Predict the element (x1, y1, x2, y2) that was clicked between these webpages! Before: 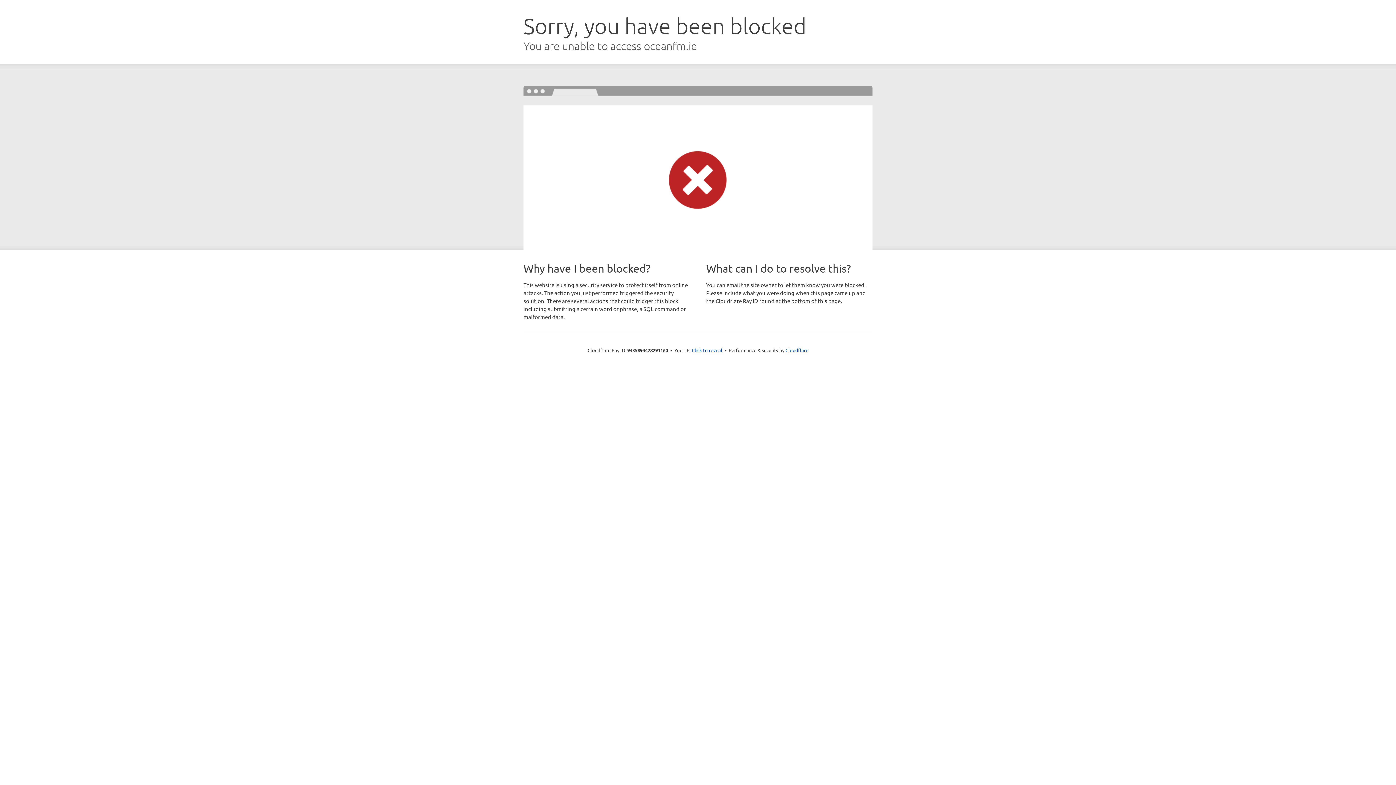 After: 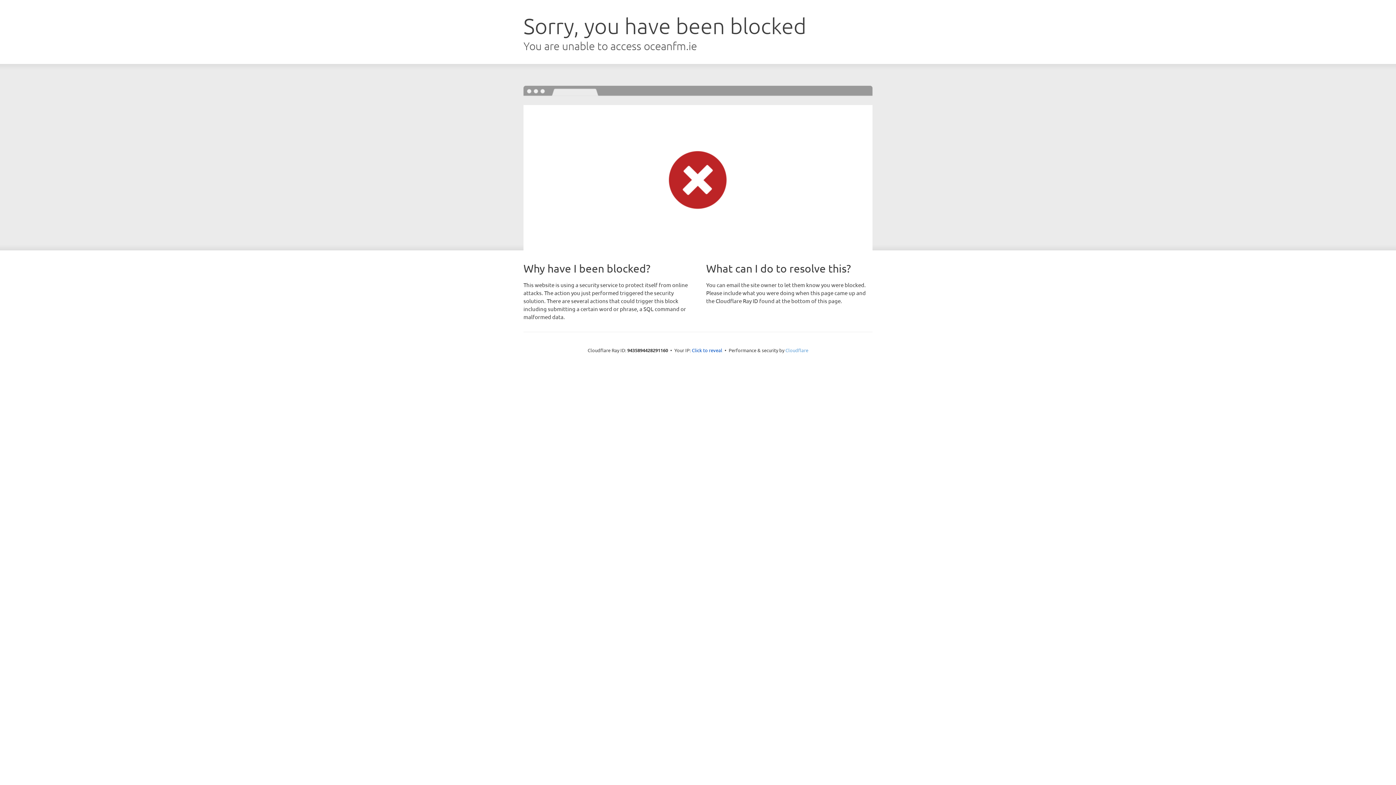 Action: bbox: (785, 347, 808, 353) label: Cloudflare